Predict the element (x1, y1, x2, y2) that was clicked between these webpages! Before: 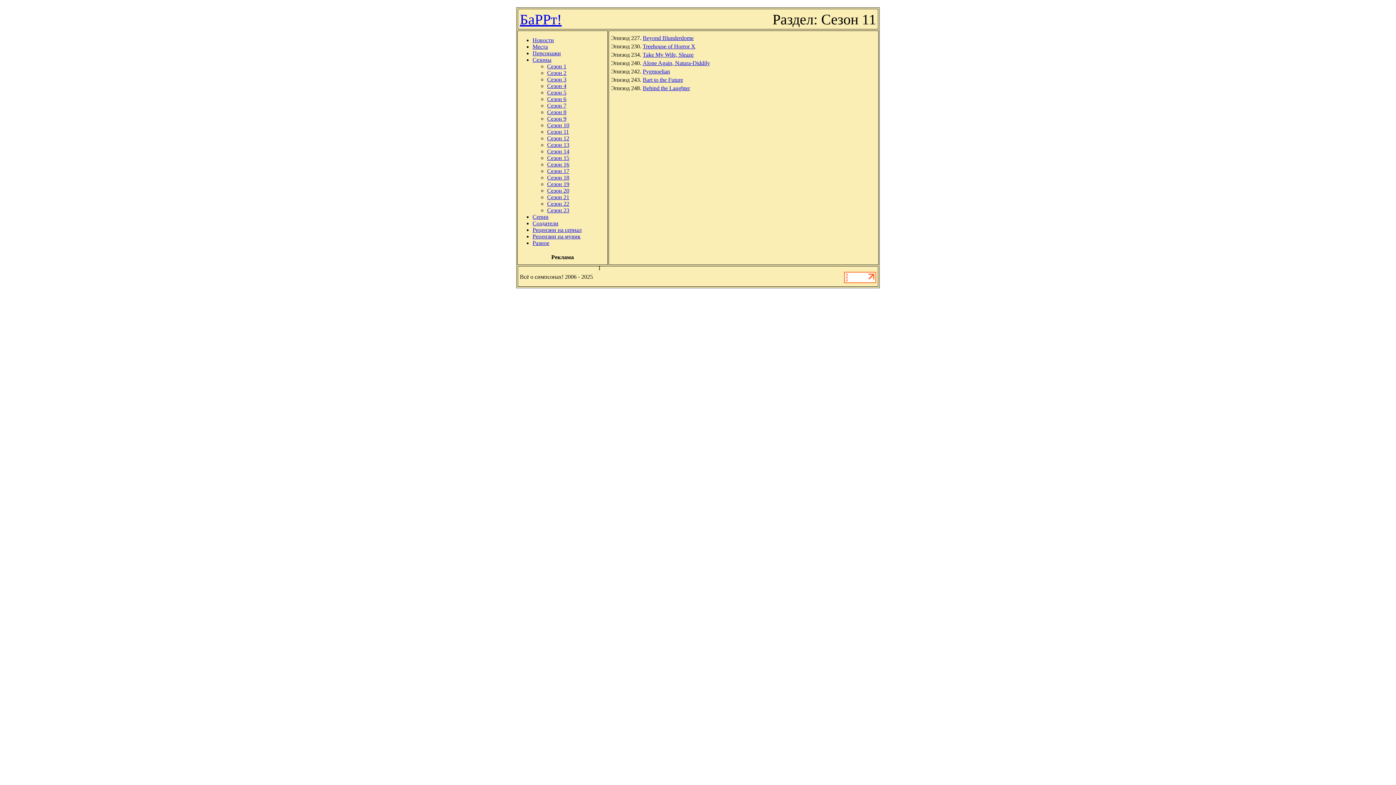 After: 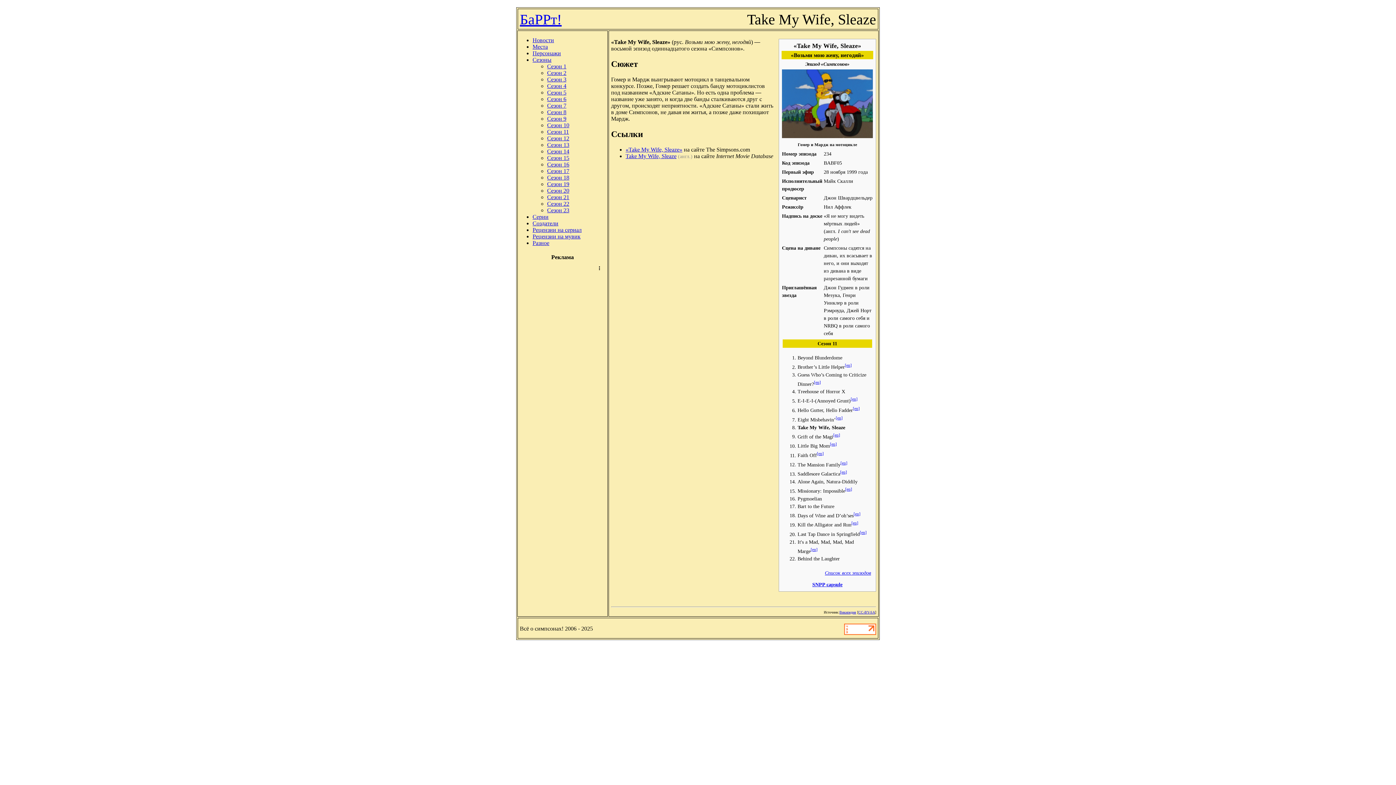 Action: bbox: (642, 51, 693, 57) label: Take My Wife, Sleaze